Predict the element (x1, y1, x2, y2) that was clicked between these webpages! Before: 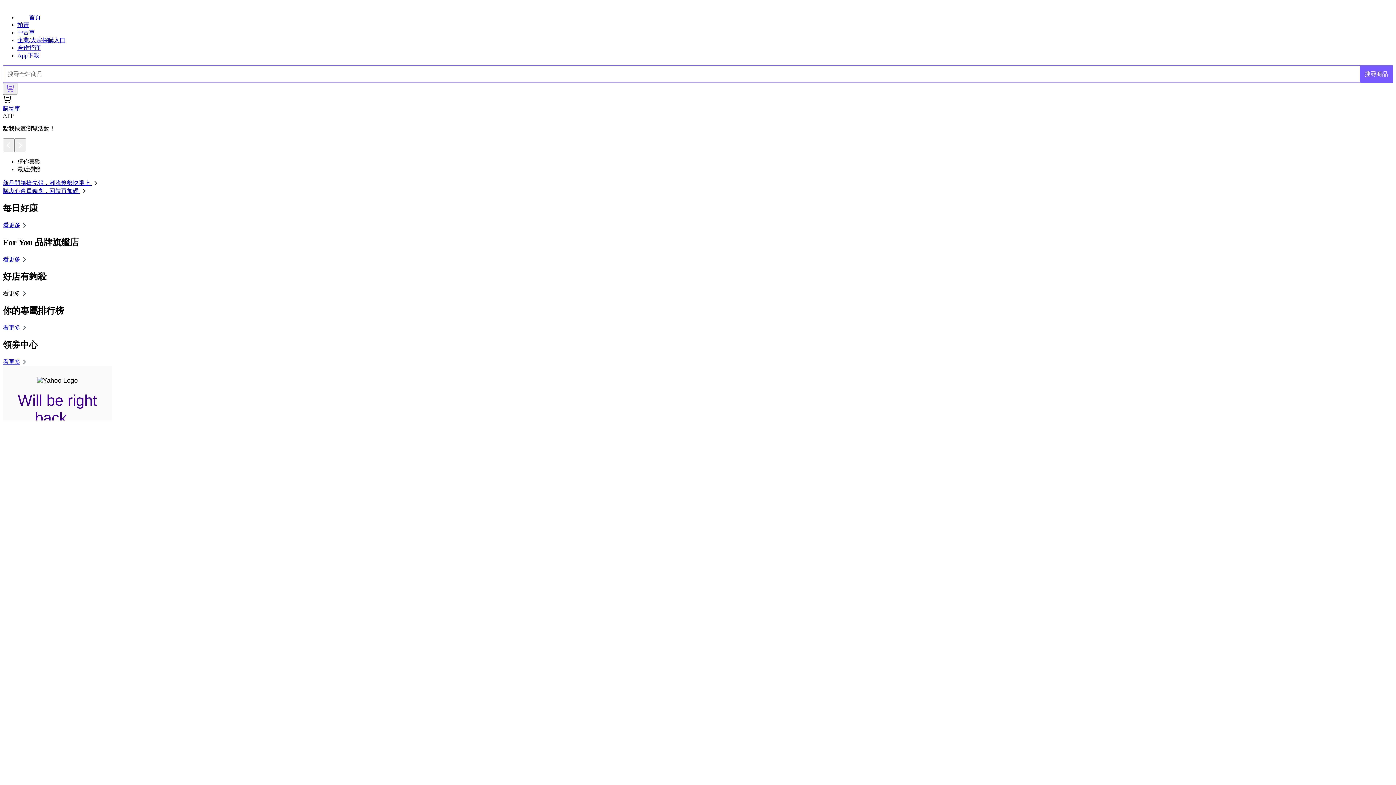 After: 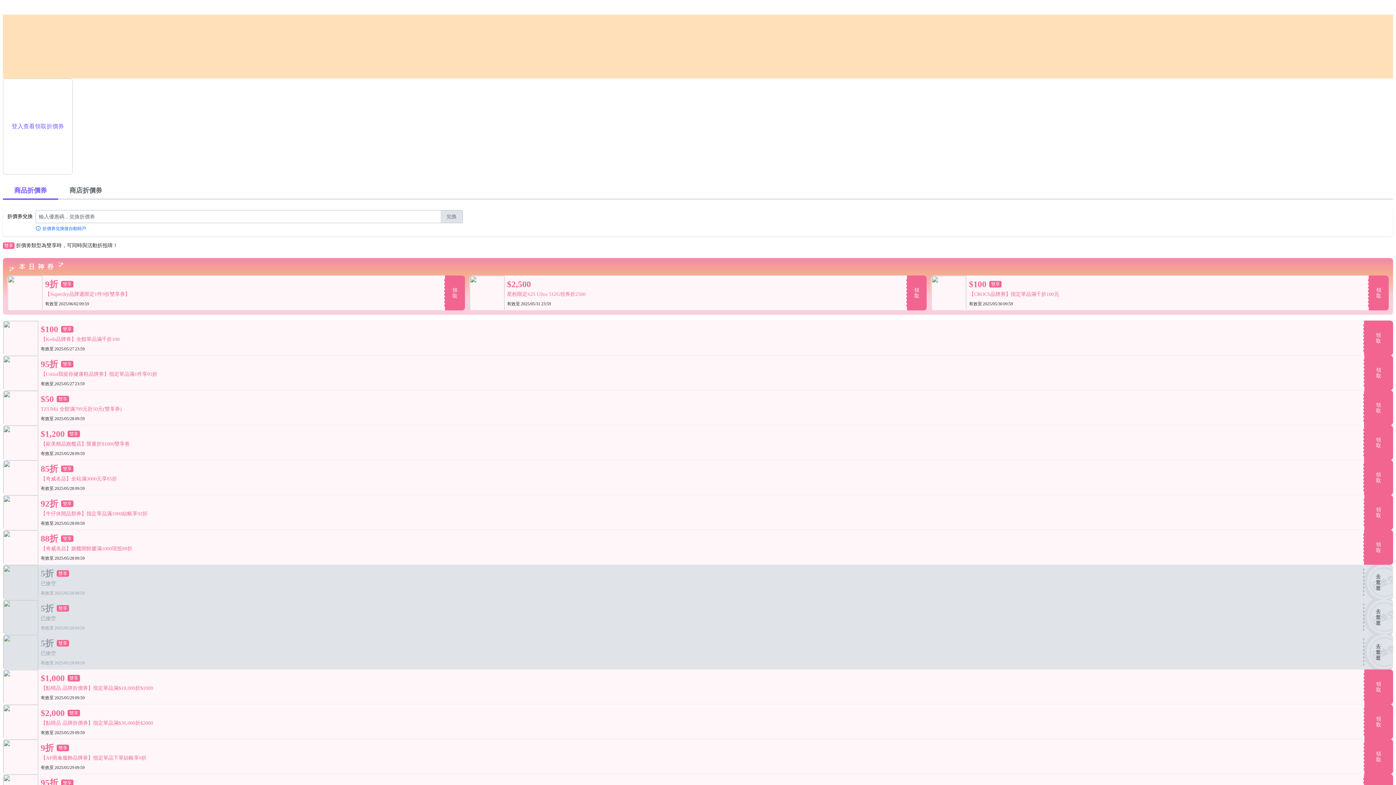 Action: label: 看更多 bbox: (2, 358, 28, 364)